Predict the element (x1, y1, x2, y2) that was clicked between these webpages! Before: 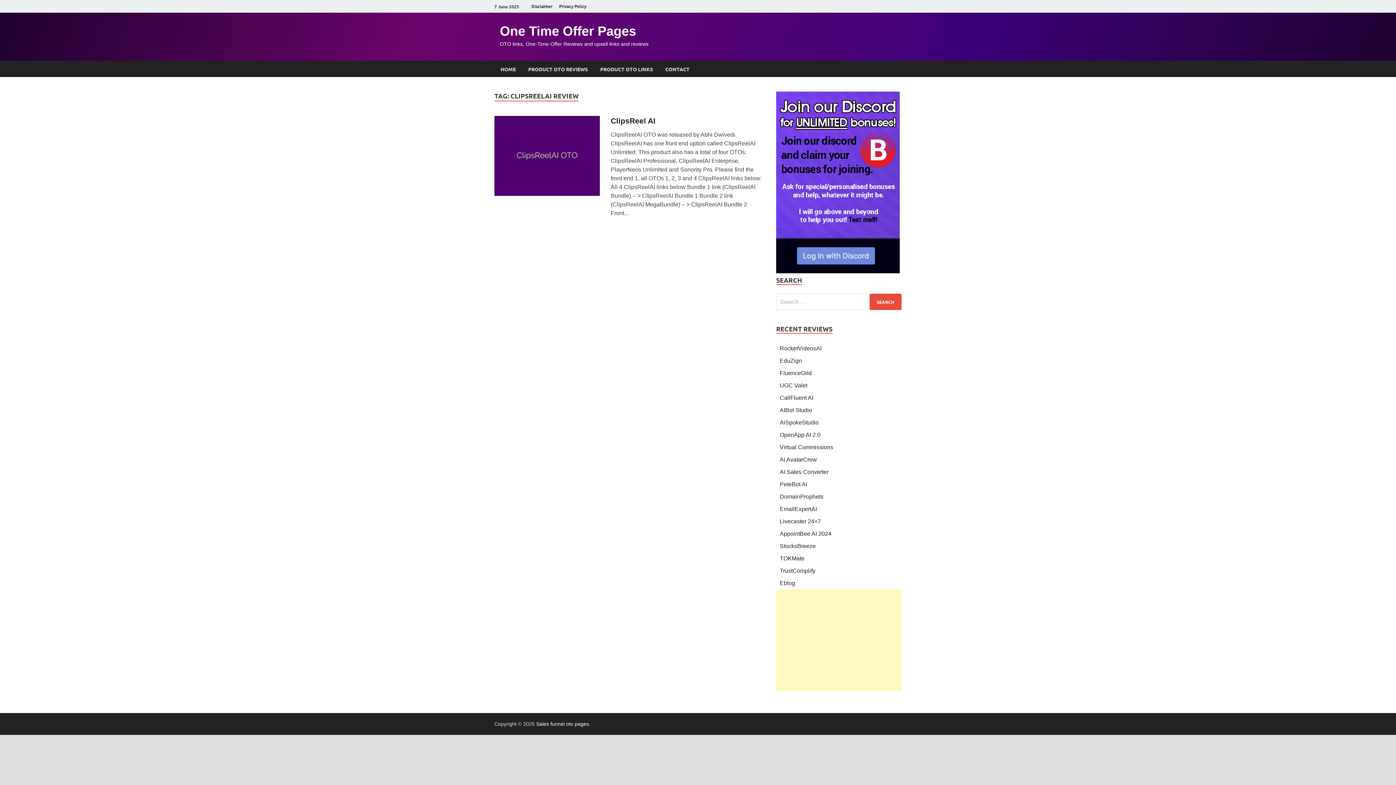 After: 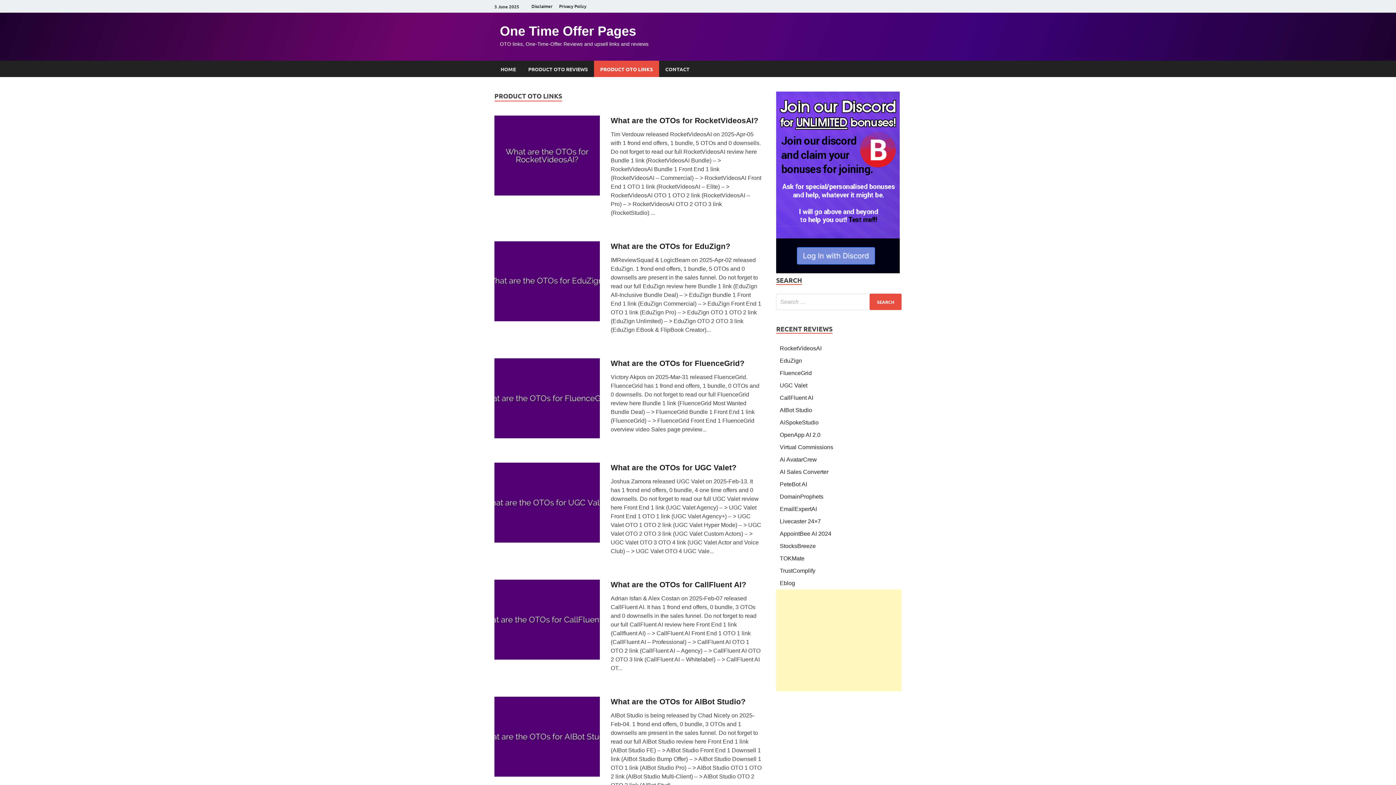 Action: label: PRODUCT OTO LINKS bbox: (594, 60, 659, 77)